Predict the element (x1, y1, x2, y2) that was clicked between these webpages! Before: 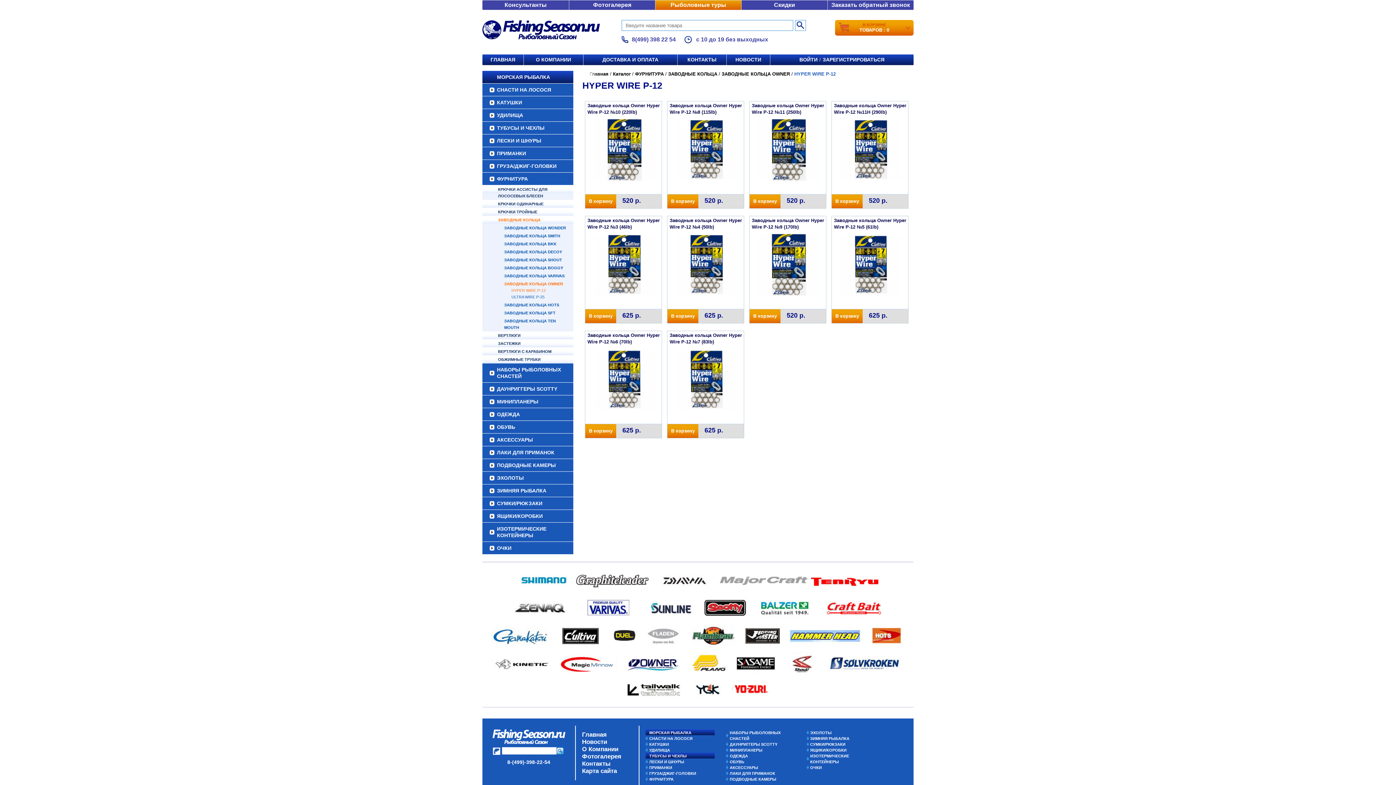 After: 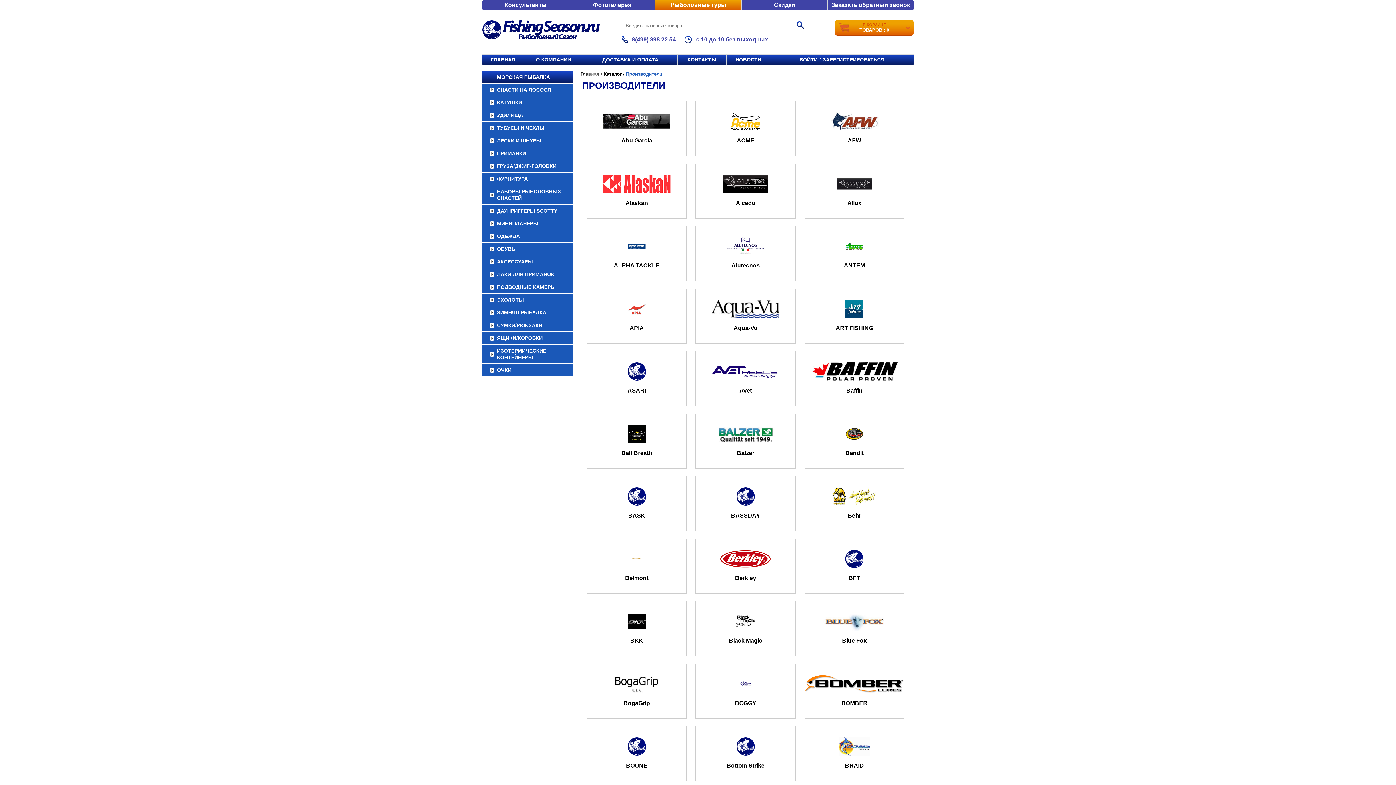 Action: bbox: (818, 605, 890, 610)